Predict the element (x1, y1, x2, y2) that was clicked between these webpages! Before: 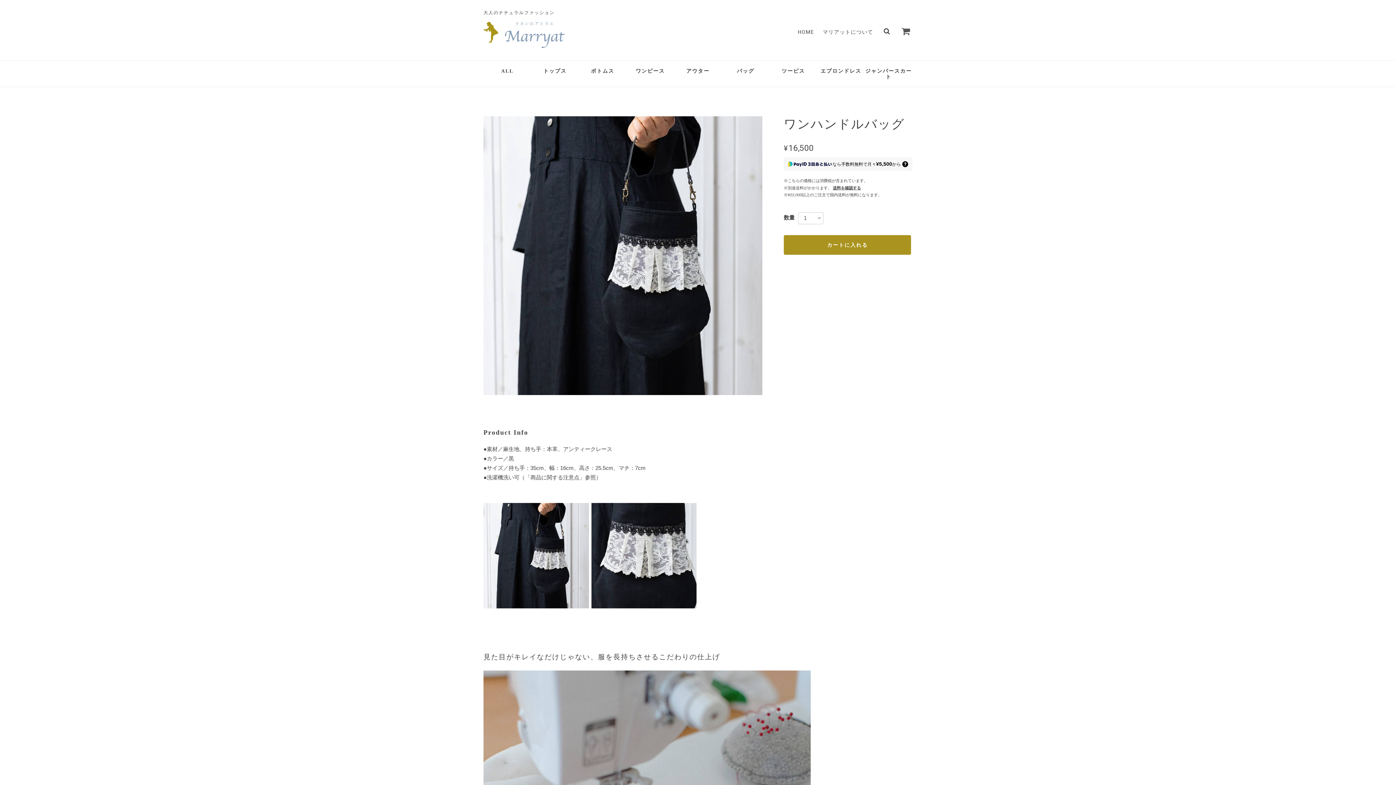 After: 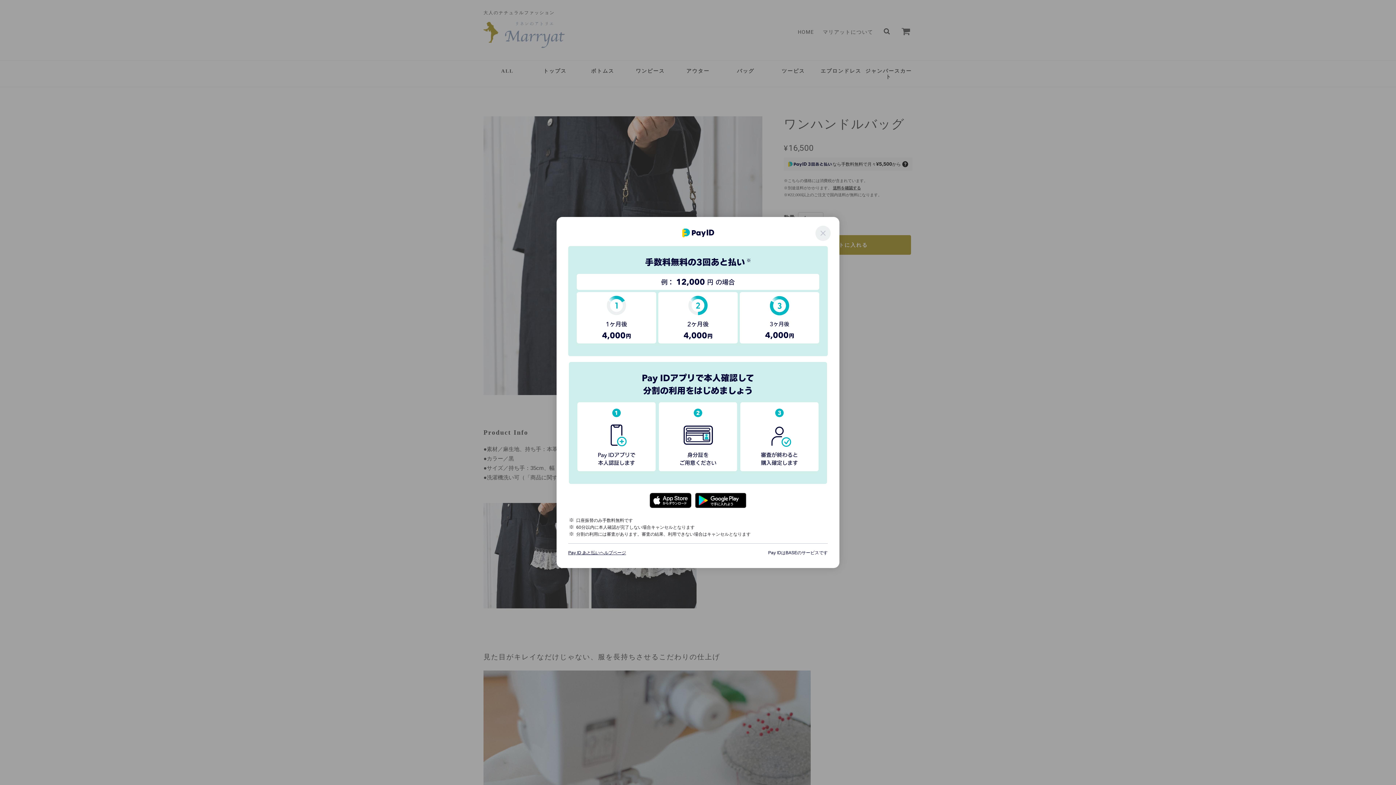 Action: bbox: (902, 161, 908, 167)